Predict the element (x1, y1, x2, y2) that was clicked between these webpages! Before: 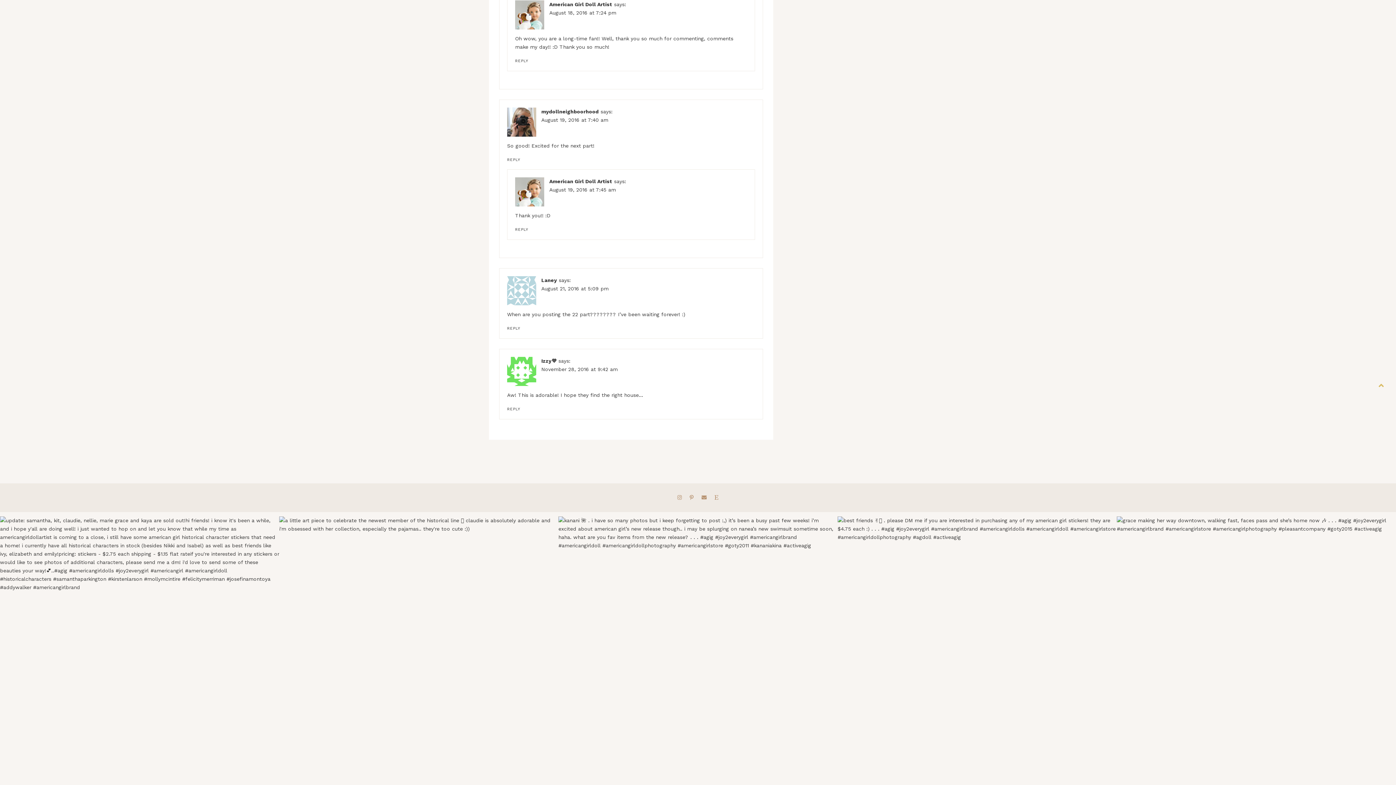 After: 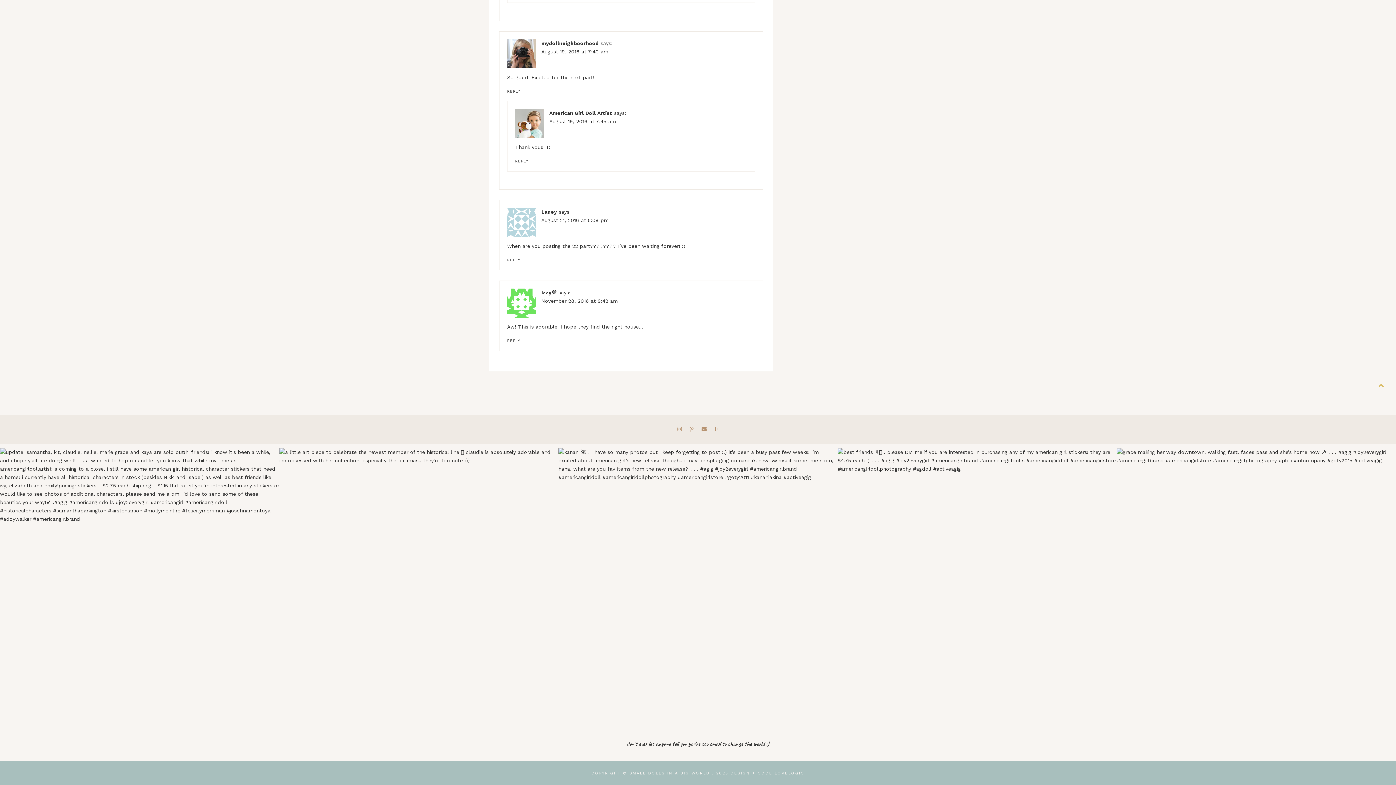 Action: label: Reply to mydollneighboorhood bbox: (507, 157, 520, 162)